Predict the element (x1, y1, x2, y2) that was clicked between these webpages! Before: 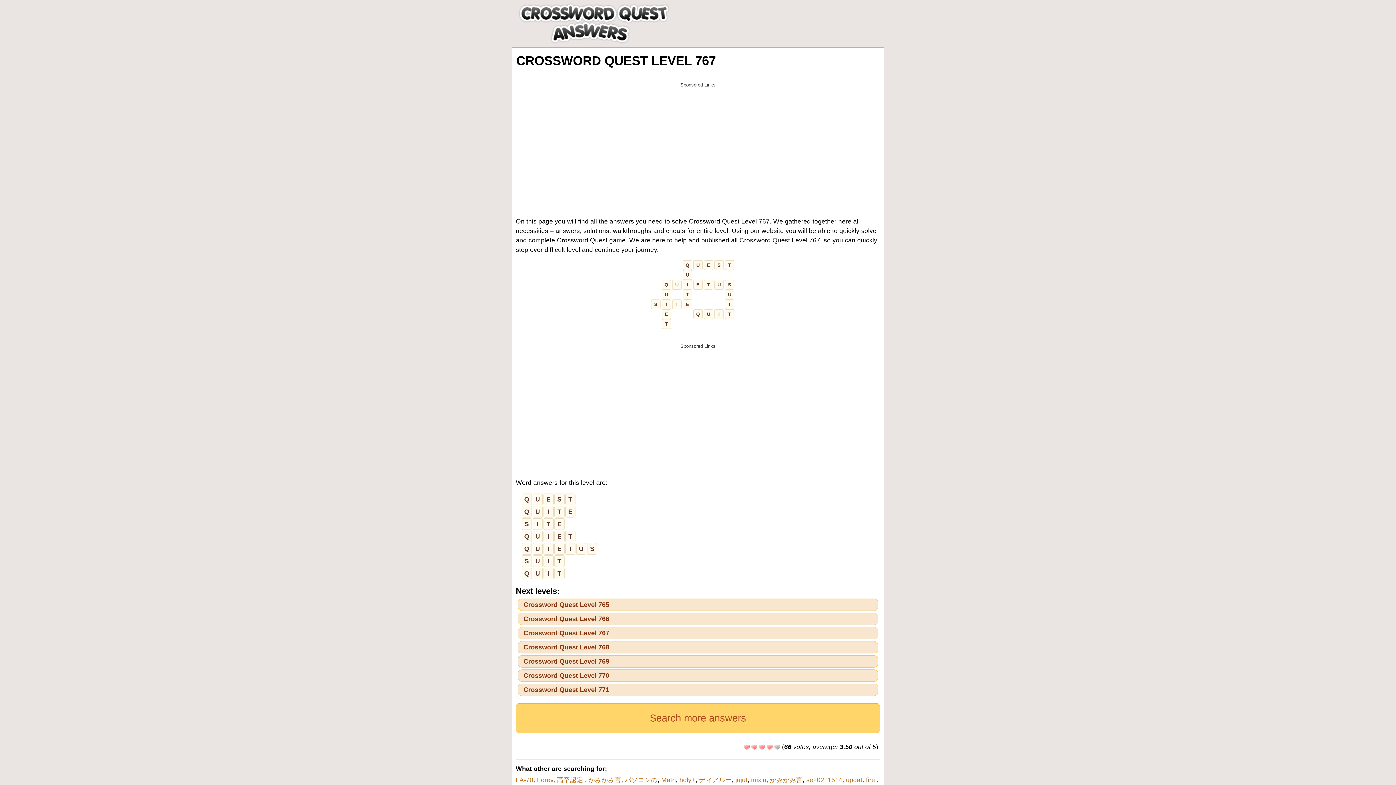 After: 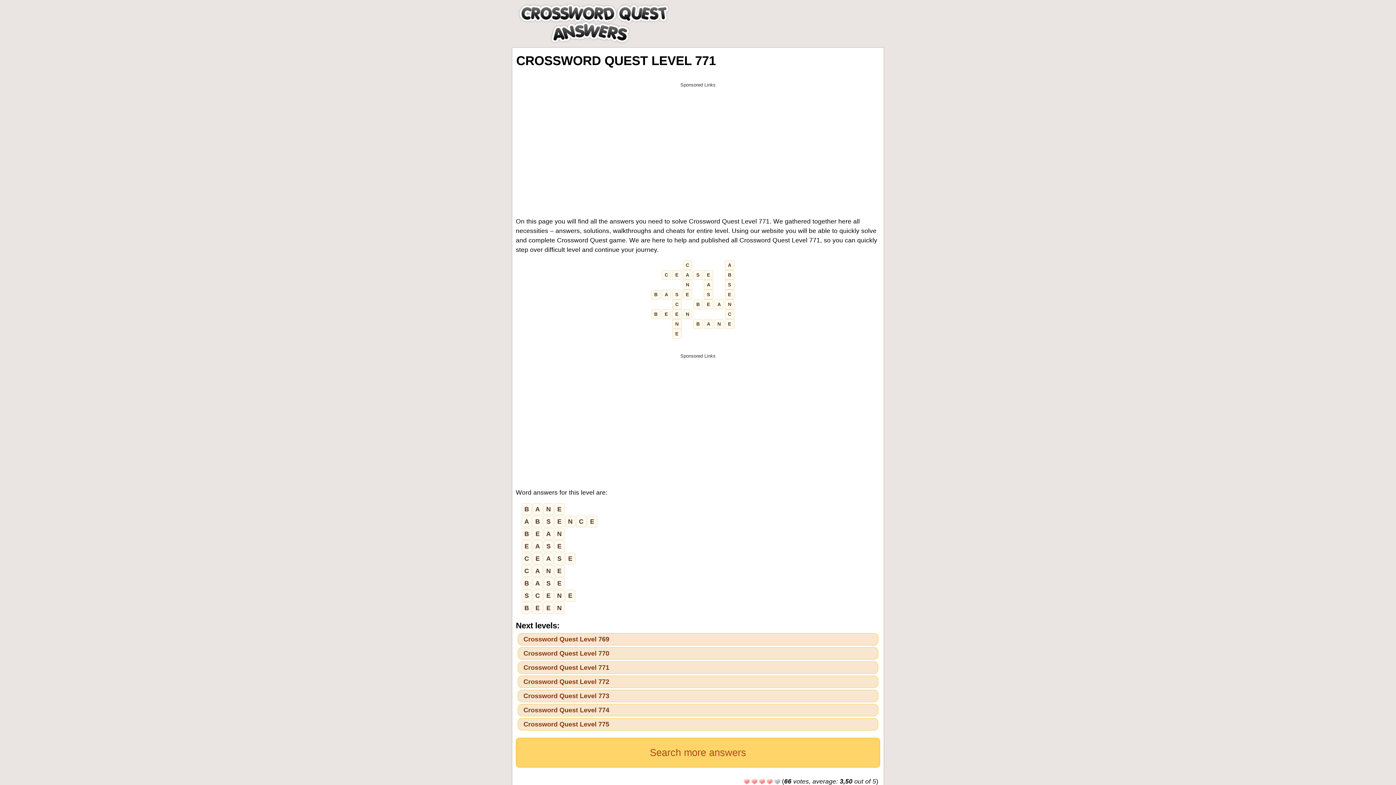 Action: bbox: (523, 686, 872, 693) label: Crossword Quest Level 771